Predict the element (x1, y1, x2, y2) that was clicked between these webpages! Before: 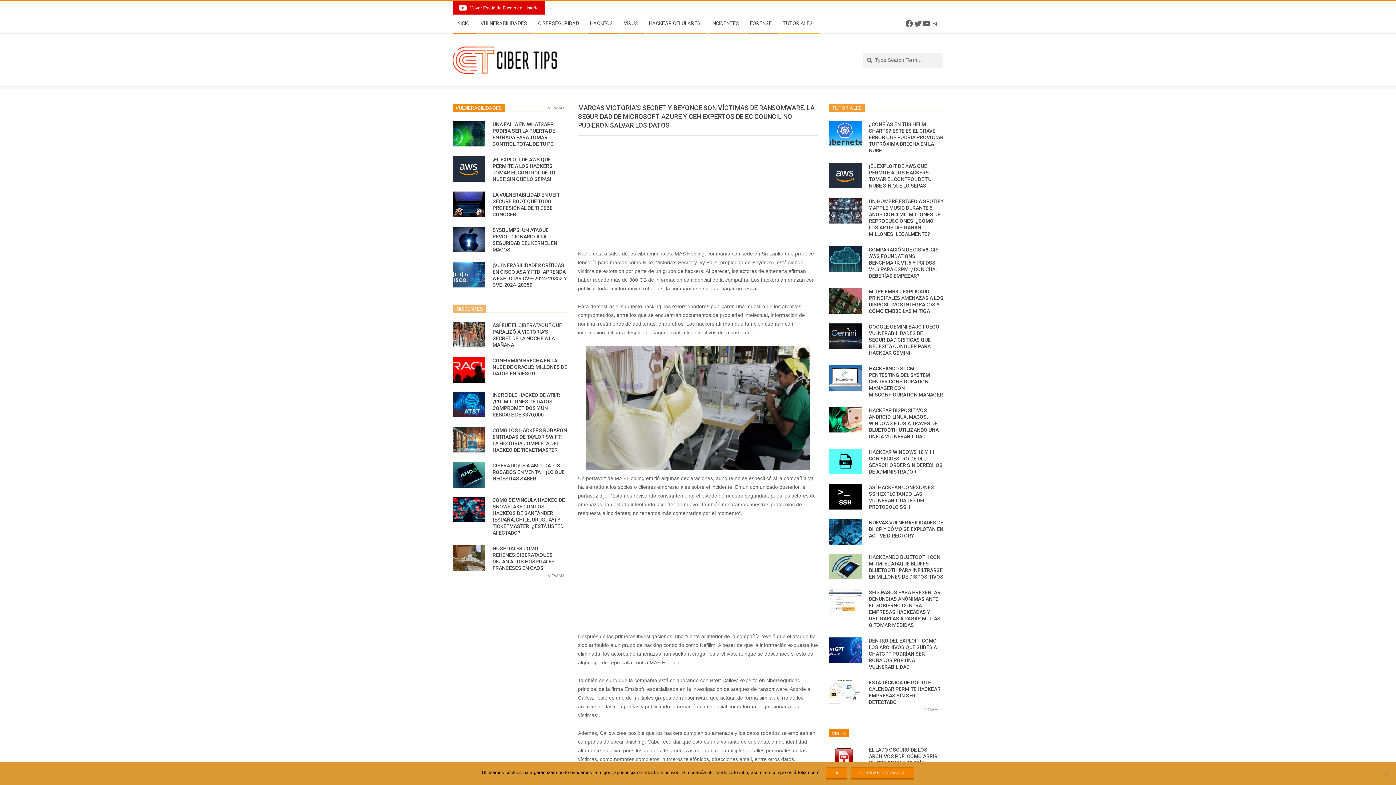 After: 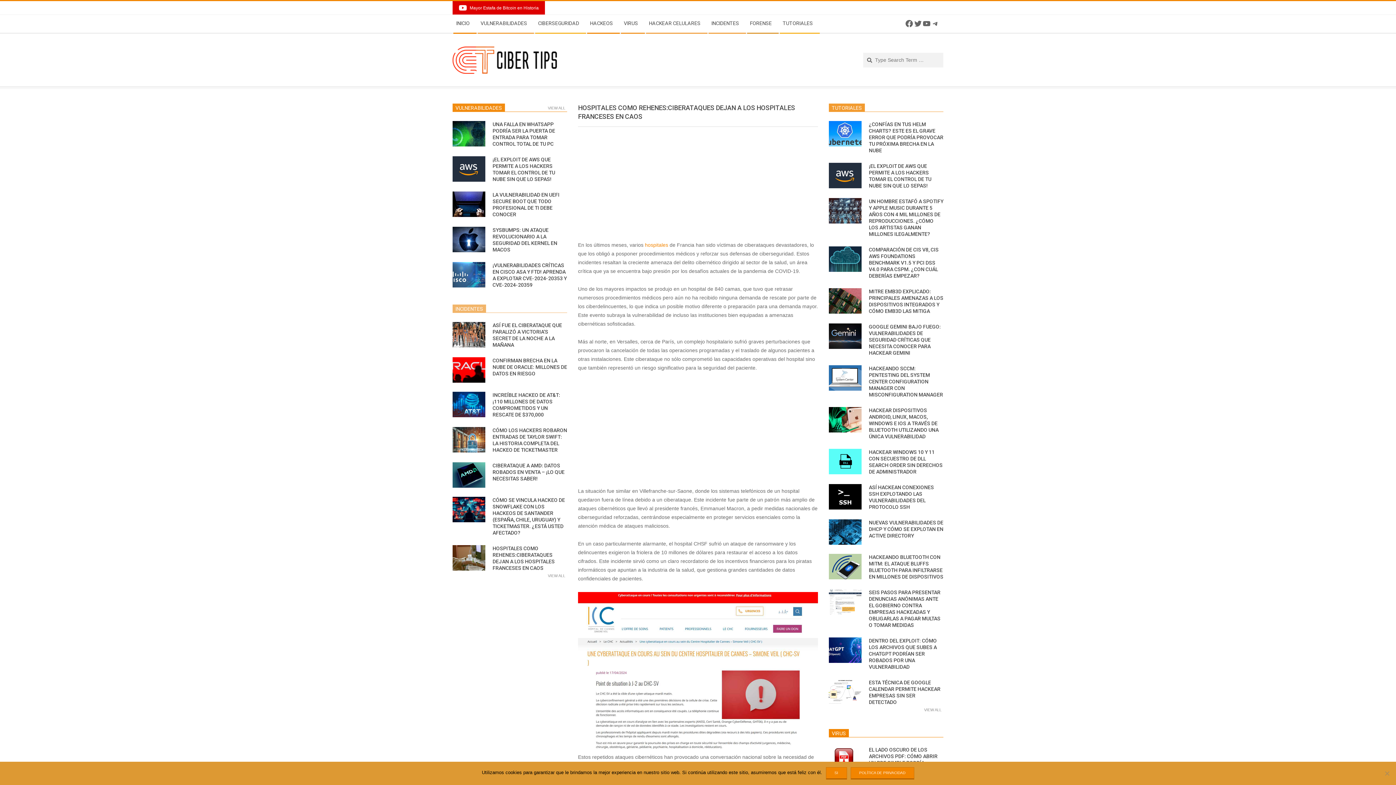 Action: bbox: (452, 545, 485, 560)